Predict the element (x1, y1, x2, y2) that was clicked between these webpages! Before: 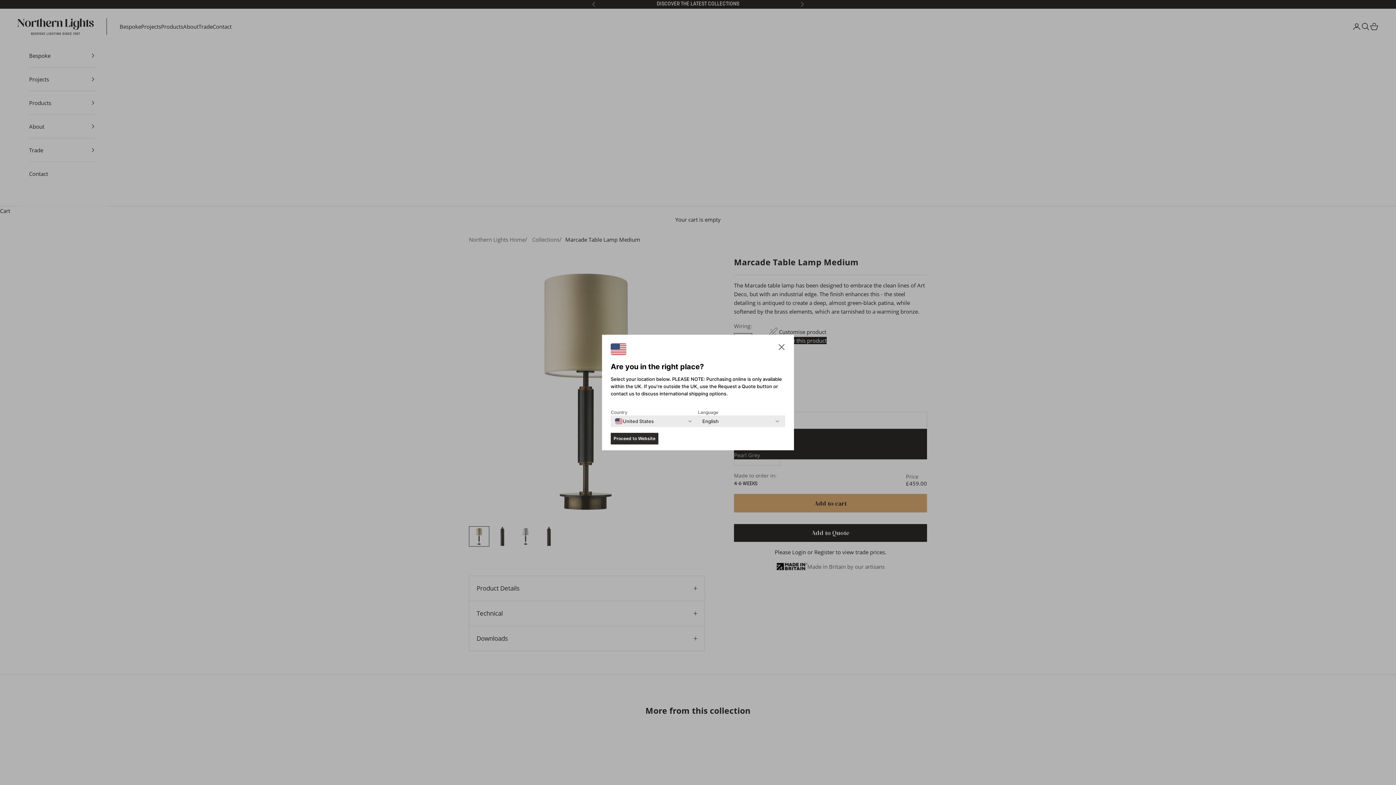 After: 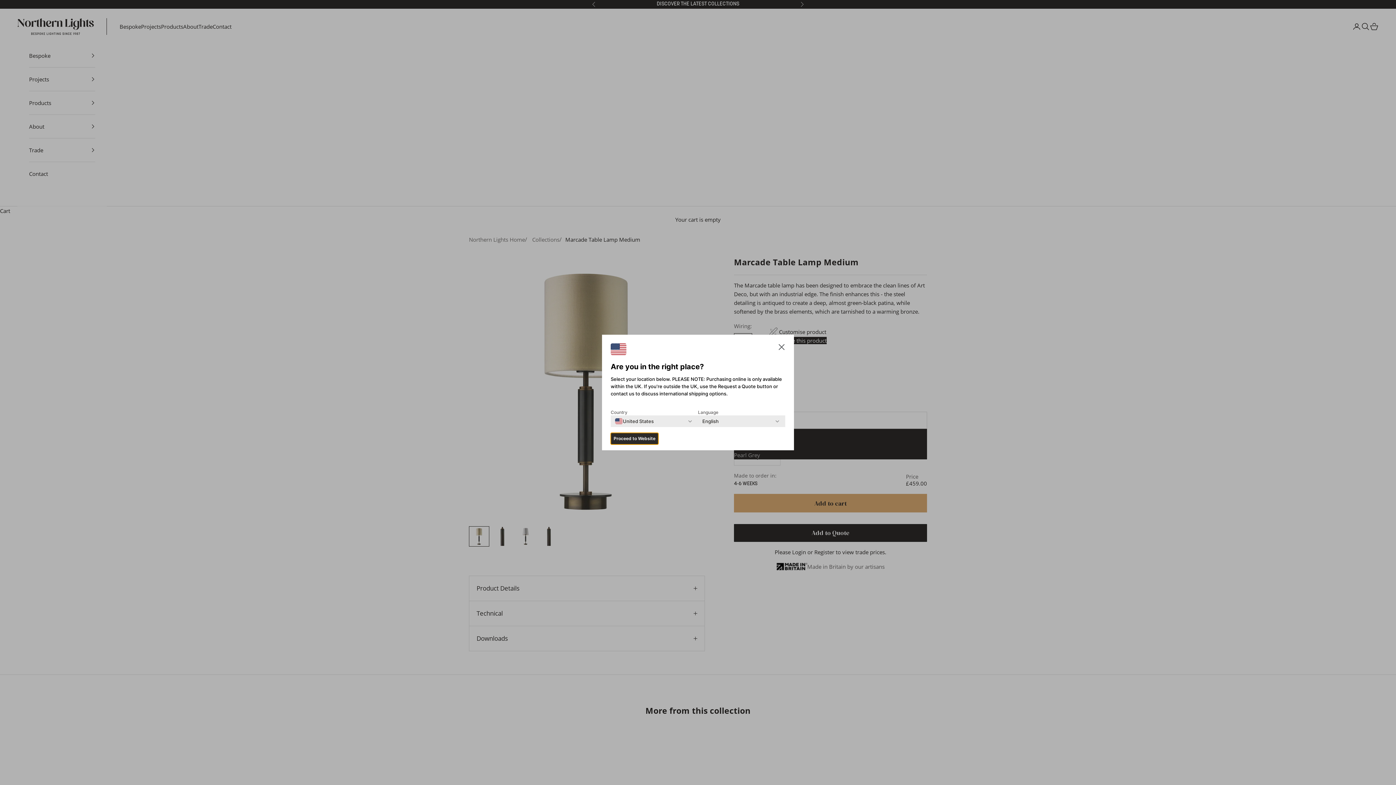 Action: label: Proceed to Website bbox: (610, 433, 658, 444)